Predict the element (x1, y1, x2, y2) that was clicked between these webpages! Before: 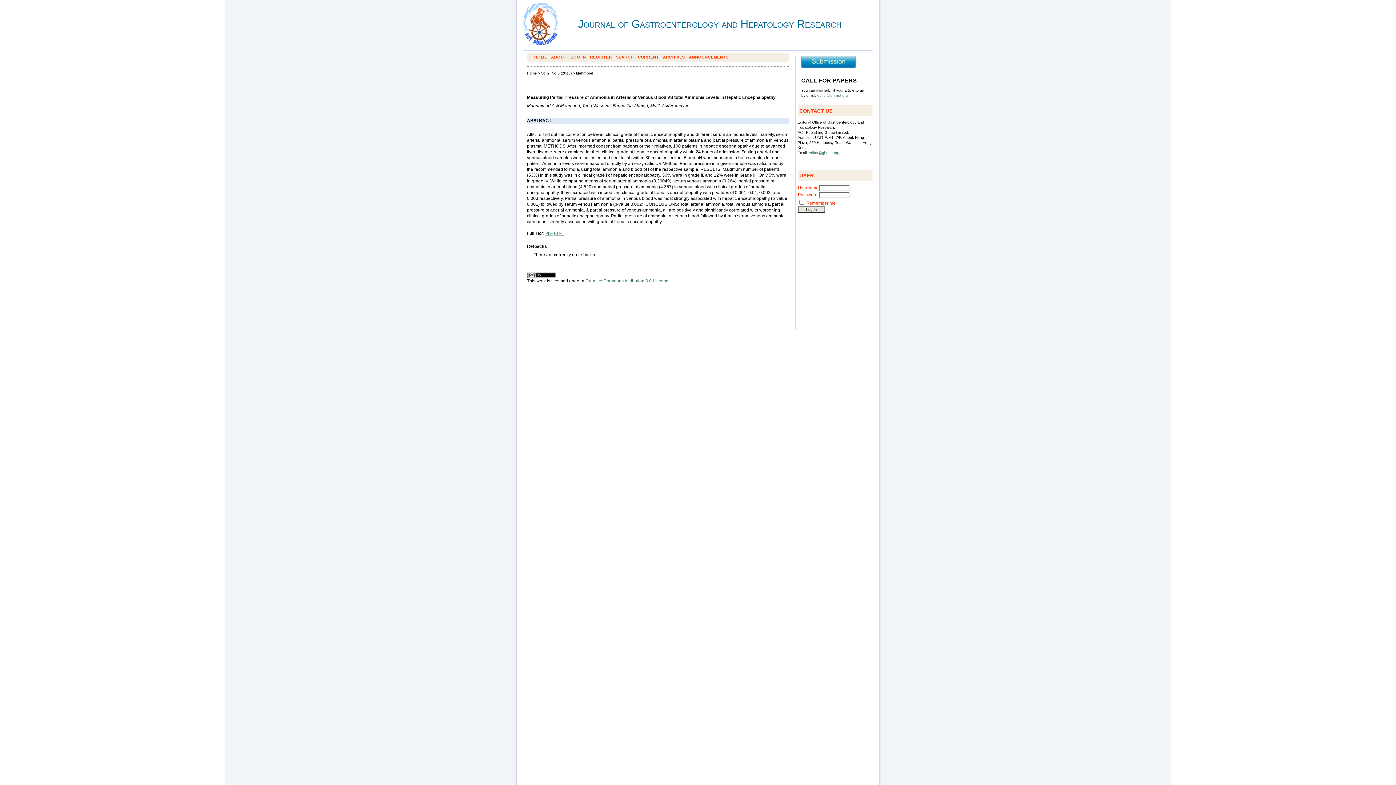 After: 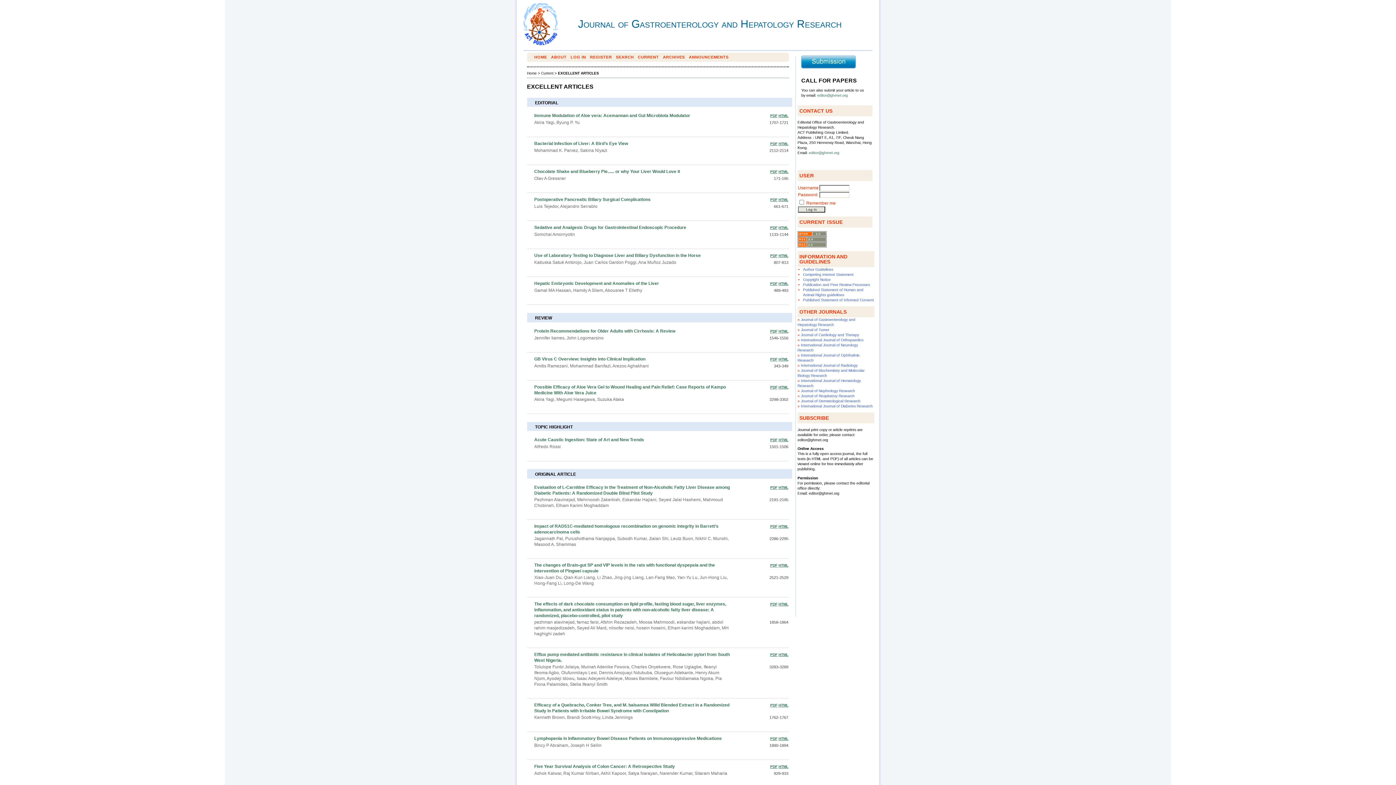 Action: bbox: (638, 54, 659, 59) label: CURRENT